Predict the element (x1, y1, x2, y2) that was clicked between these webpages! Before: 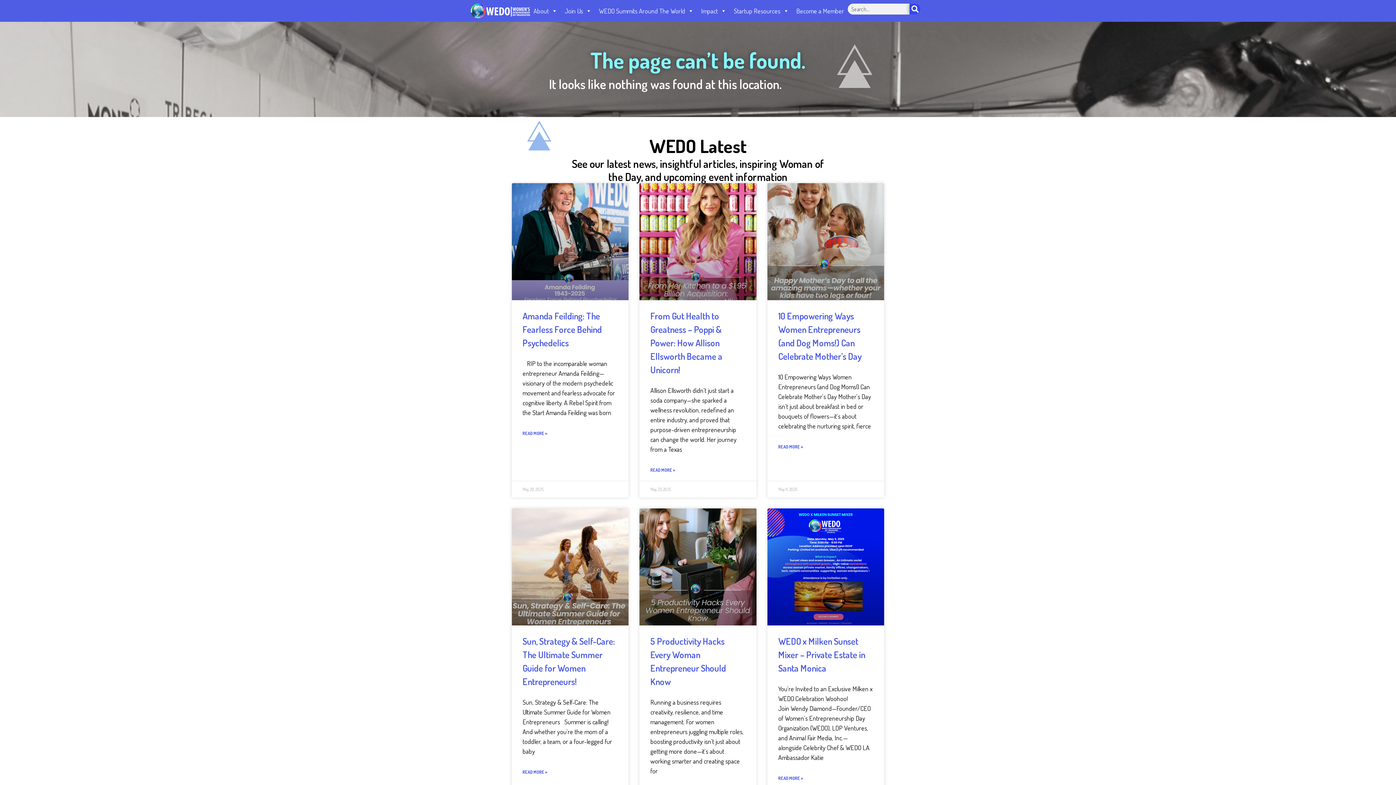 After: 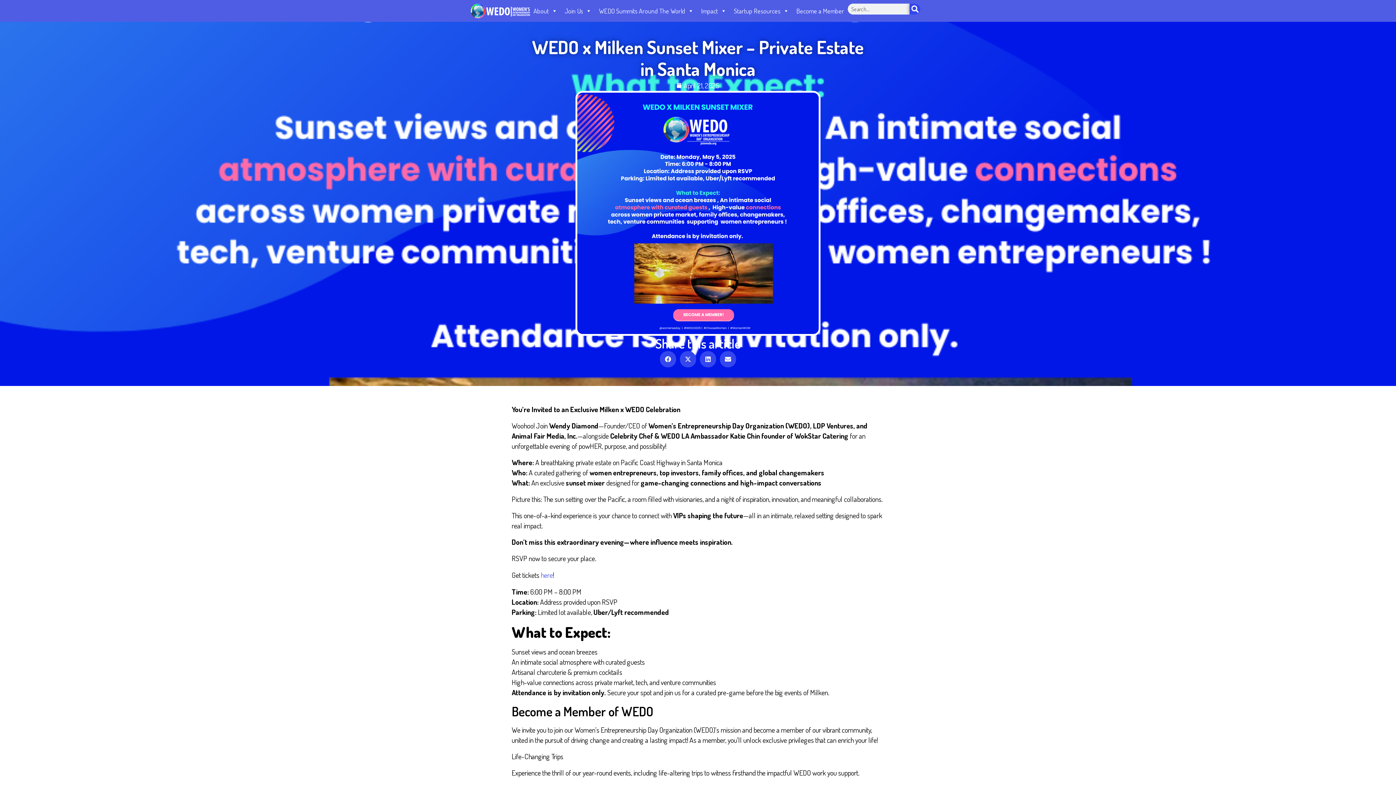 Action: bbox: (778, 635, 865, 674) label: WEDO x Milken Sunset Mixer – Private Estate in Santa Monica